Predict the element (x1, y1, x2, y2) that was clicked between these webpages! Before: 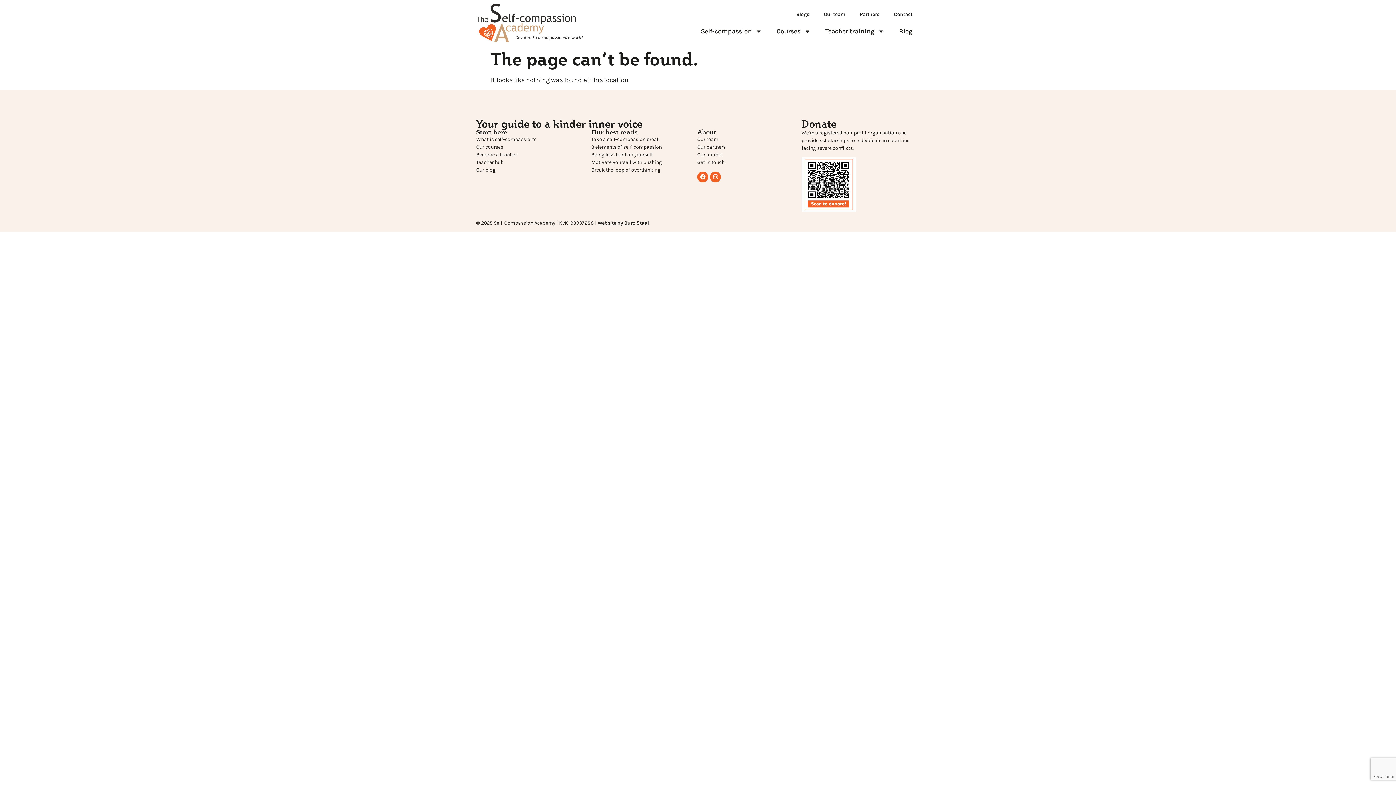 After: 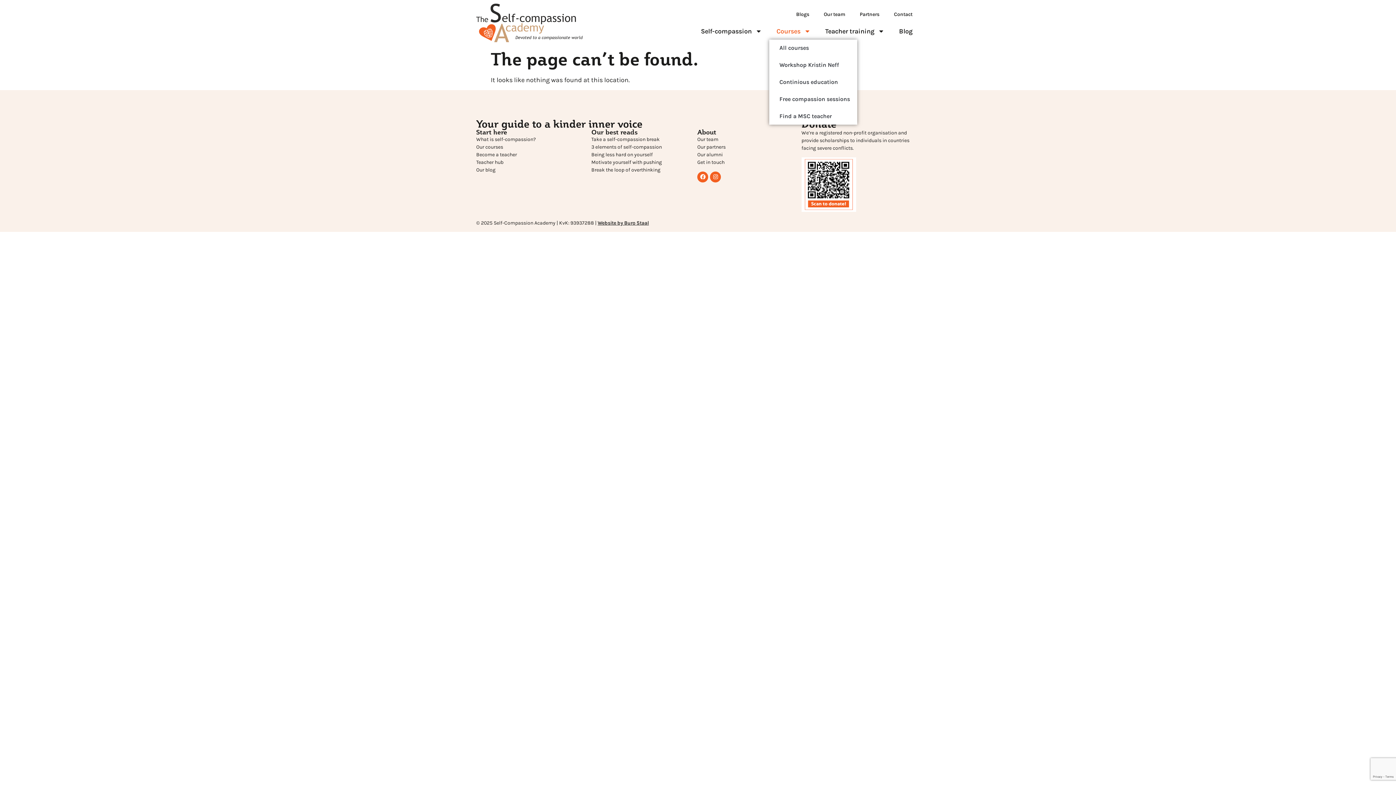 Action: bbox: (769, 22, 818, 39) label: Courses